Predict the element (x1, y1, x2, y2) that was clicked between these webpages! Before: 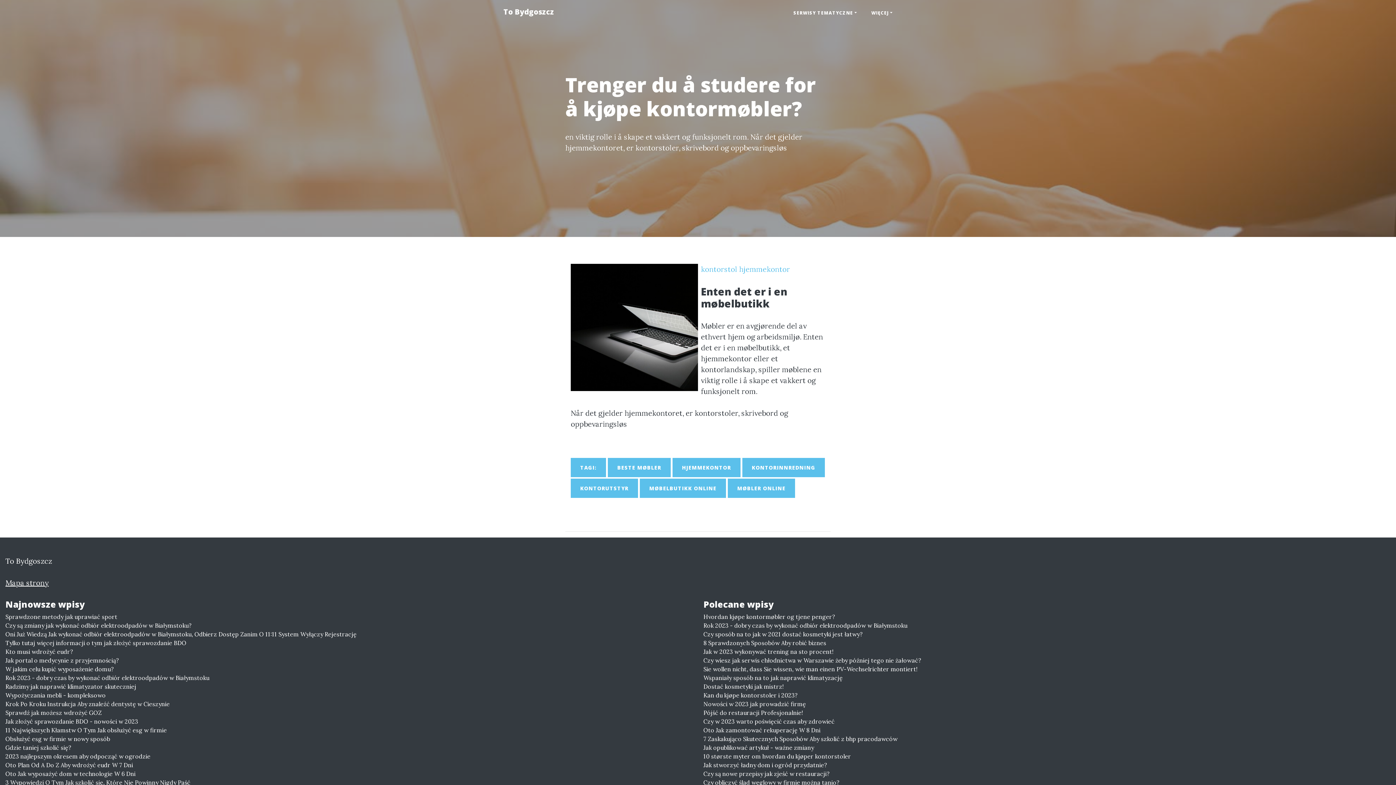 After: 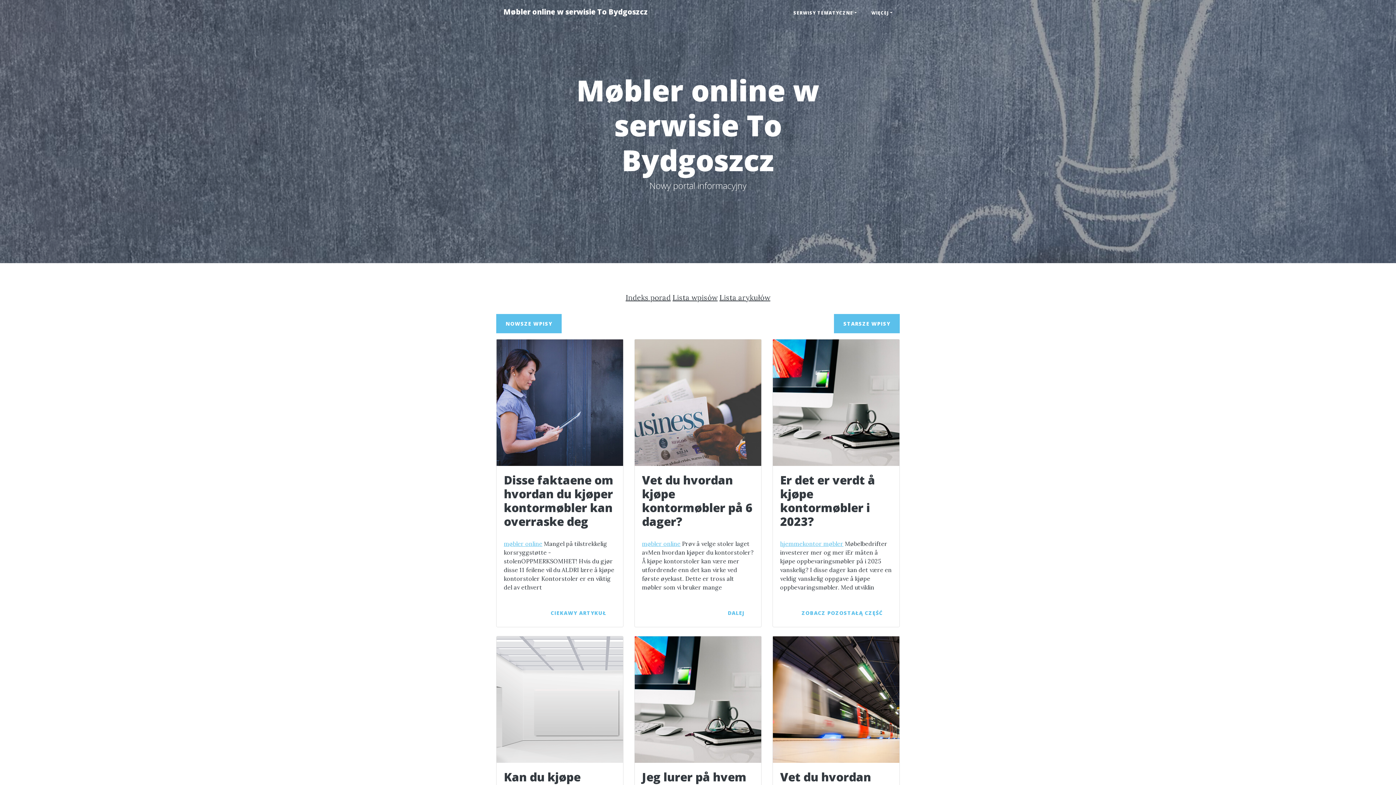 Action: bbox: (728, 478, 795, 498) label: MØBLER ONLINE